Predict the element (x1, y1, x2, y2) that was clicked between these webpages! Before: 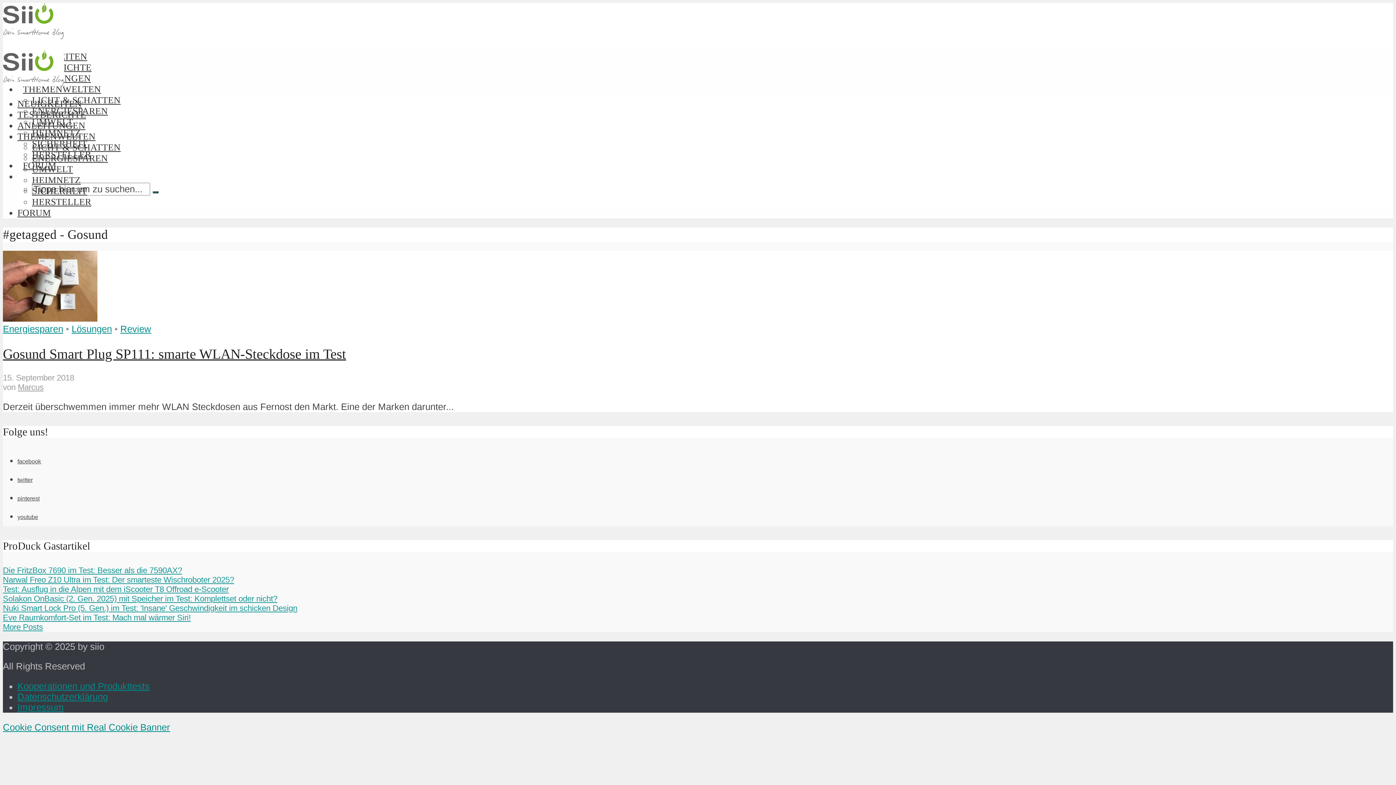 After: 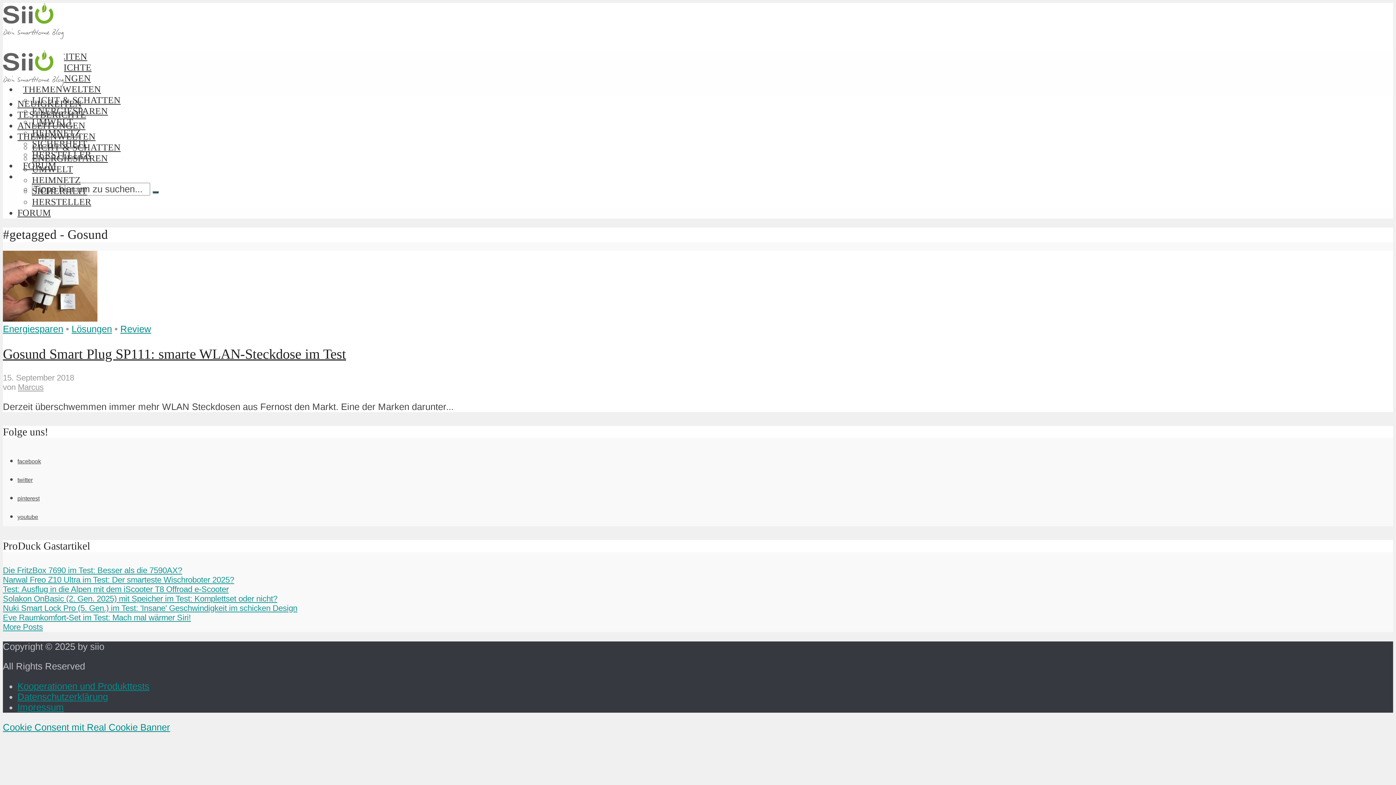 Action: bbox: (2, 613, 190, 622) label: Eve Raumkomfort-Set im Test: Mach mal wärmer Siri!